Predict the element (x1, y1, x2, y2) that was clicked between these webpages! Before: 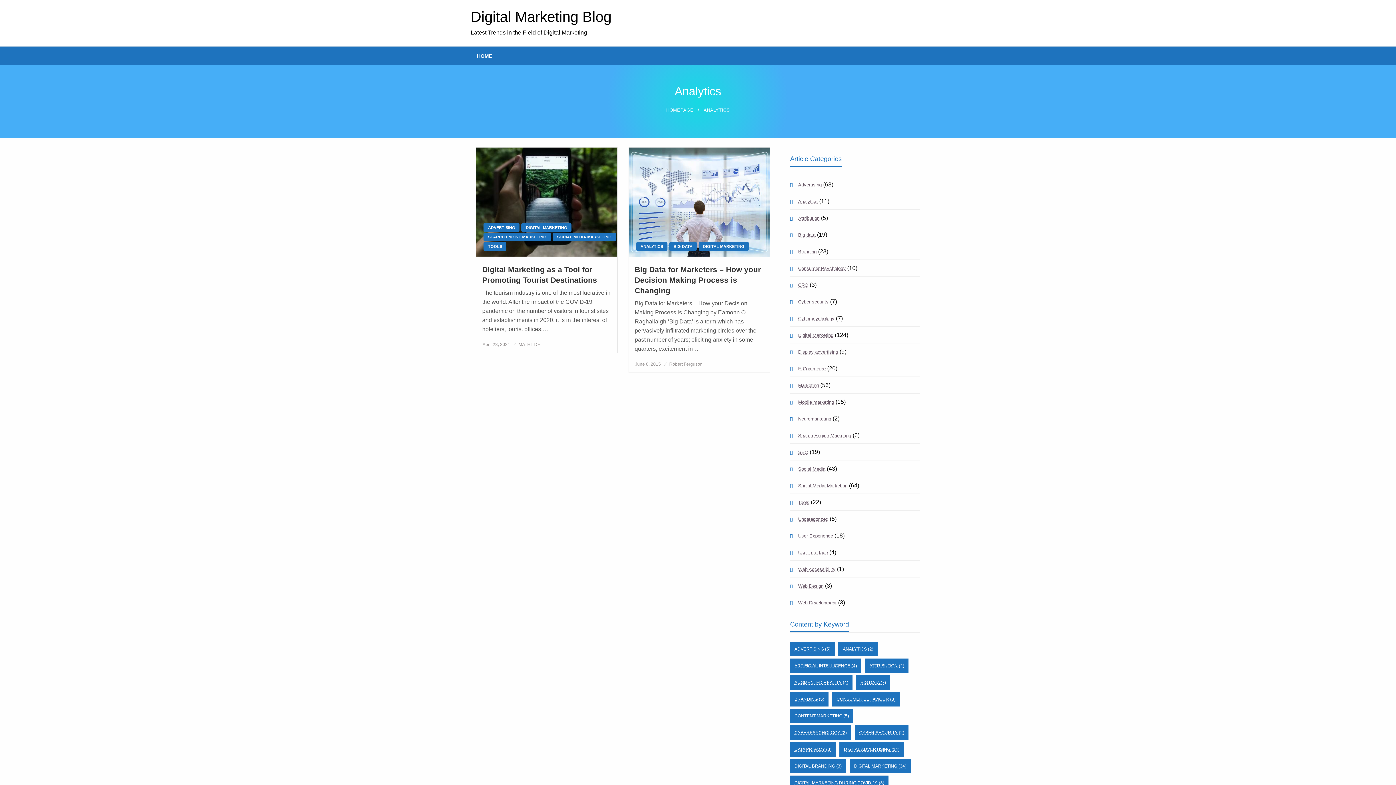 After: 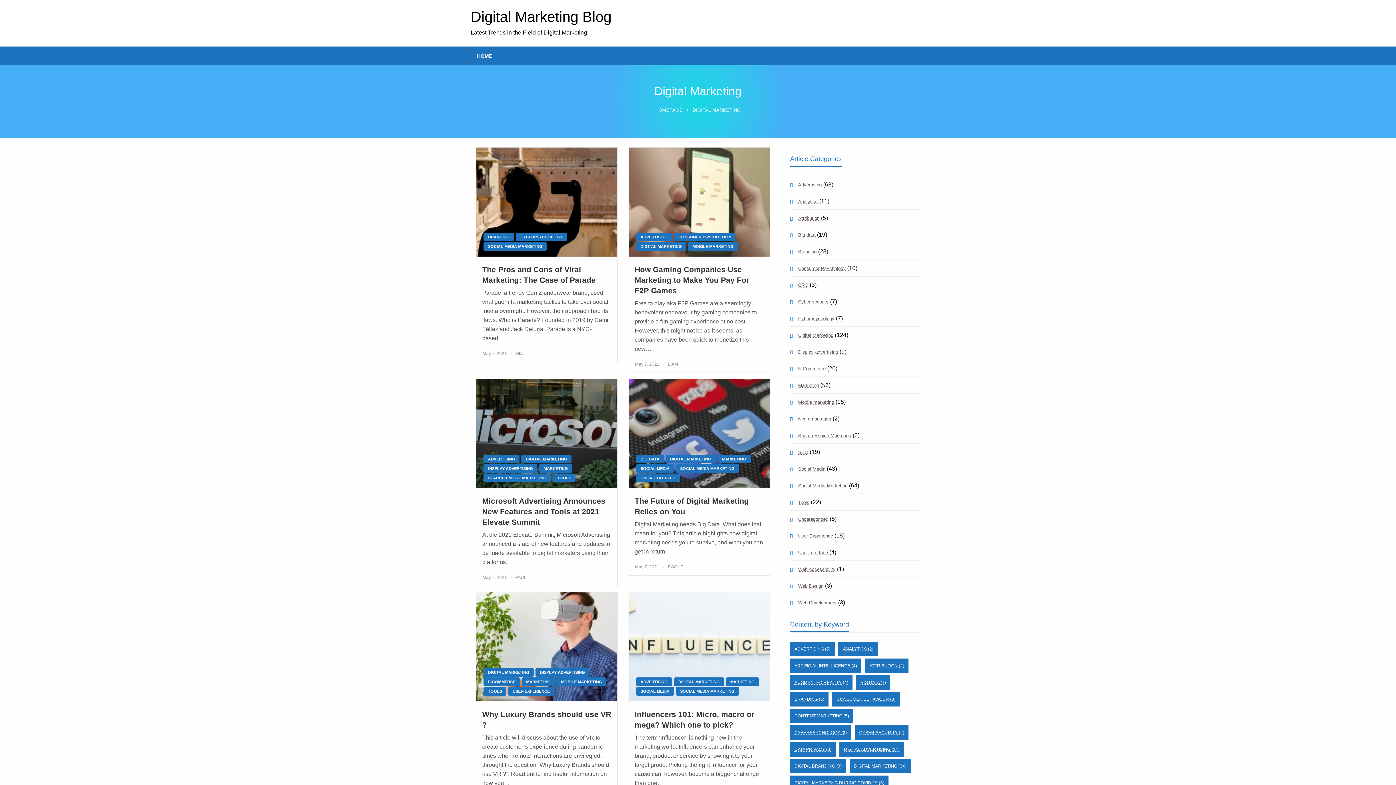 Action: bbox: (849, 759, 911, 773) label: Digital marketing (34 items)